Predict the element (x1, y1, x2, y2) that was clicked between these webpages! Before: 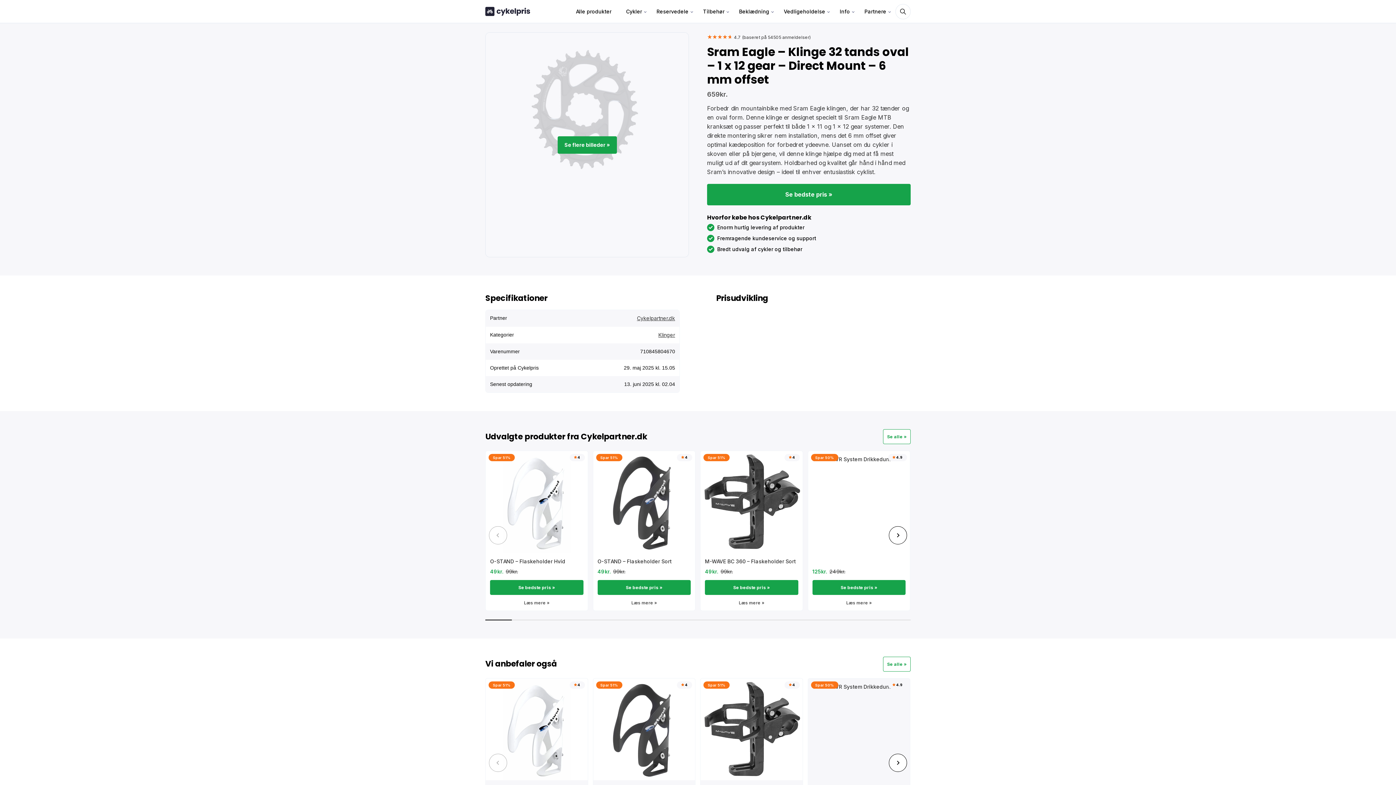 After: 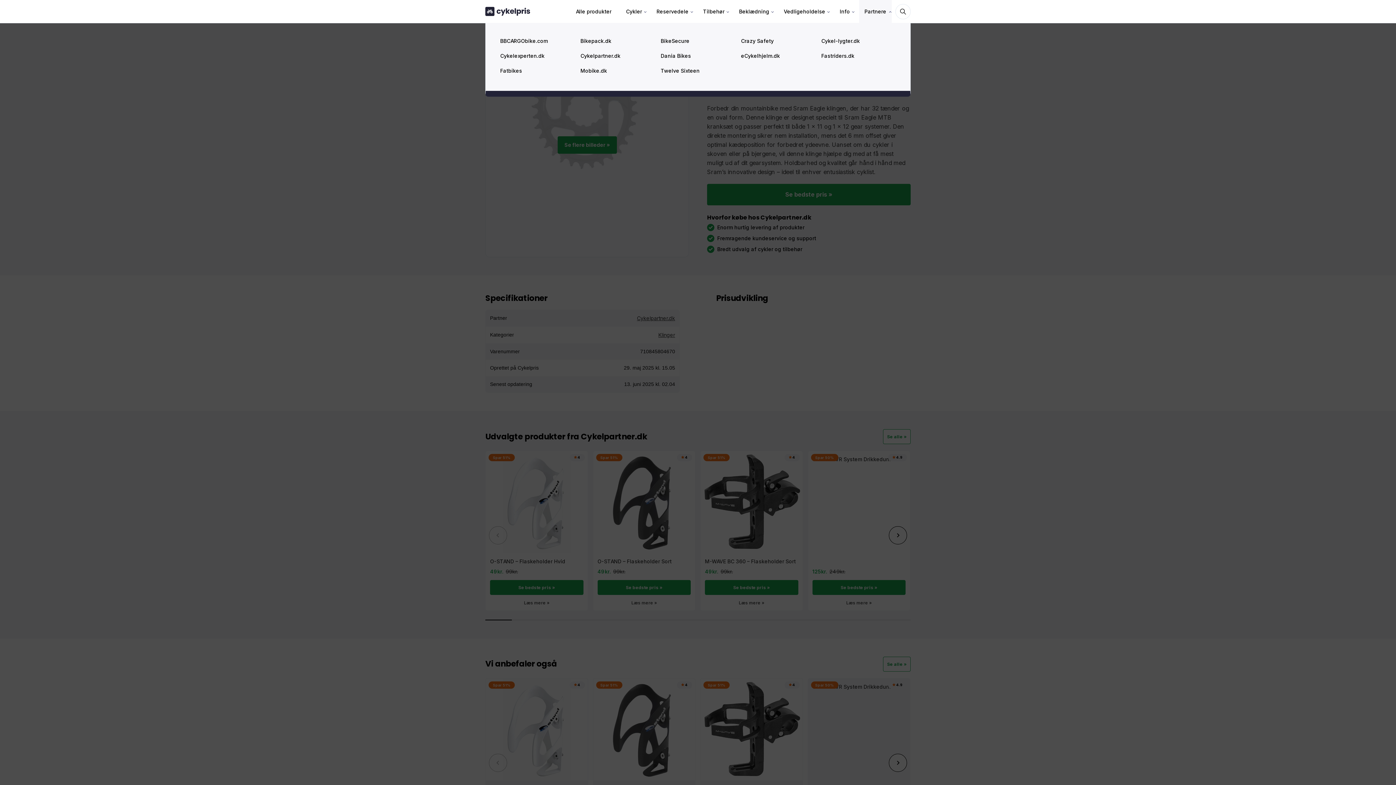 Action: label: Partnere bbox: (859, 0, 892, 22)